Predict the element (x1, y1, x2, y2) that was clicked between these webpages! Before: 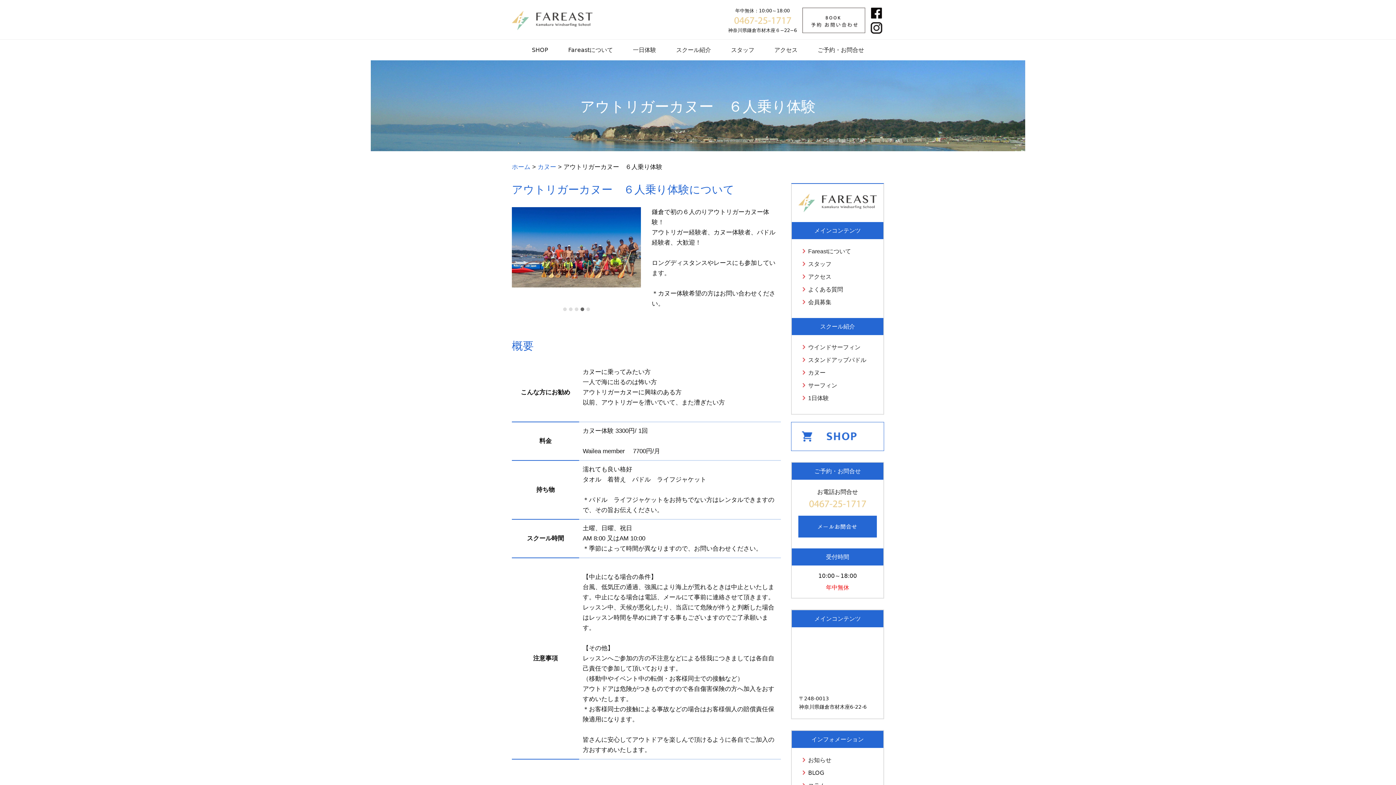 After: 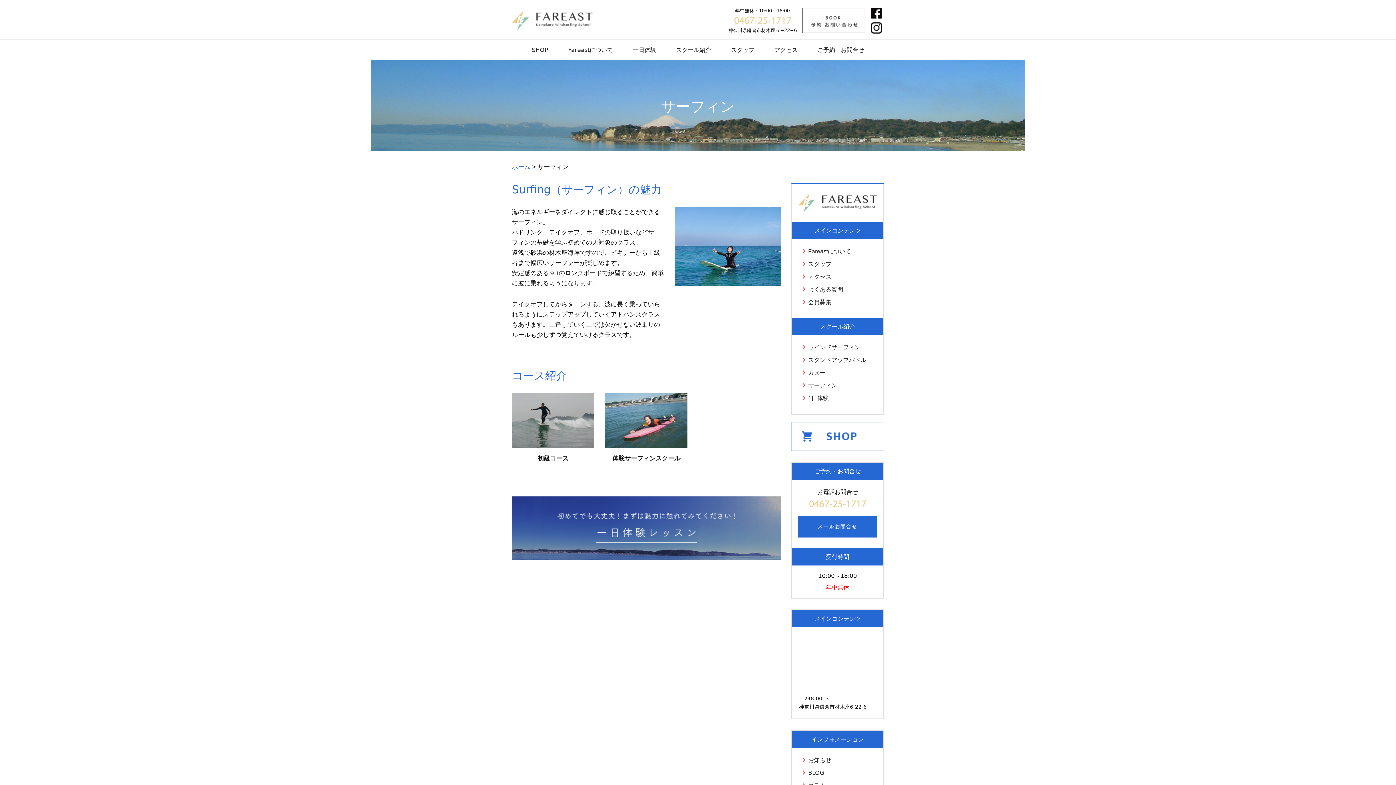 Action: label: サーフィン bbox: (808, 382, 837, 388)